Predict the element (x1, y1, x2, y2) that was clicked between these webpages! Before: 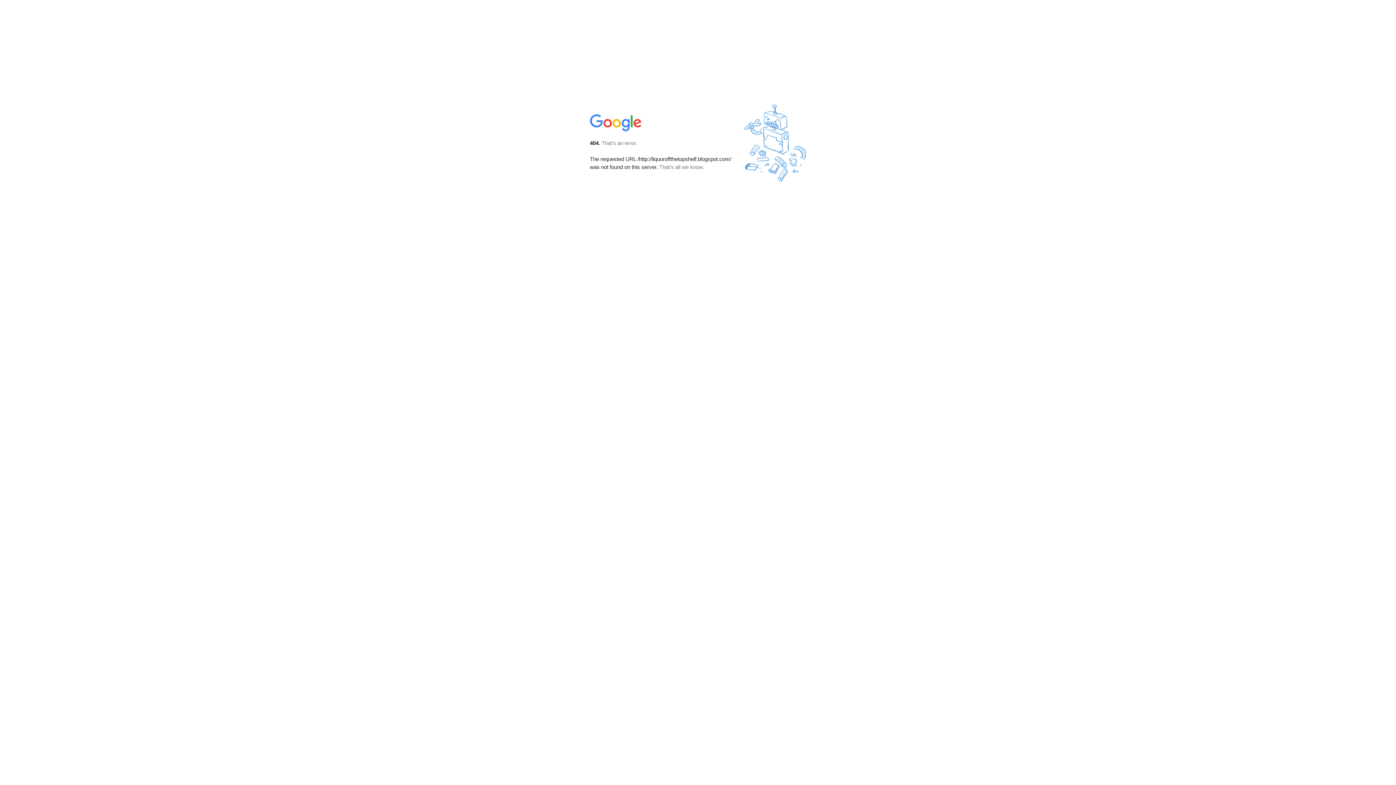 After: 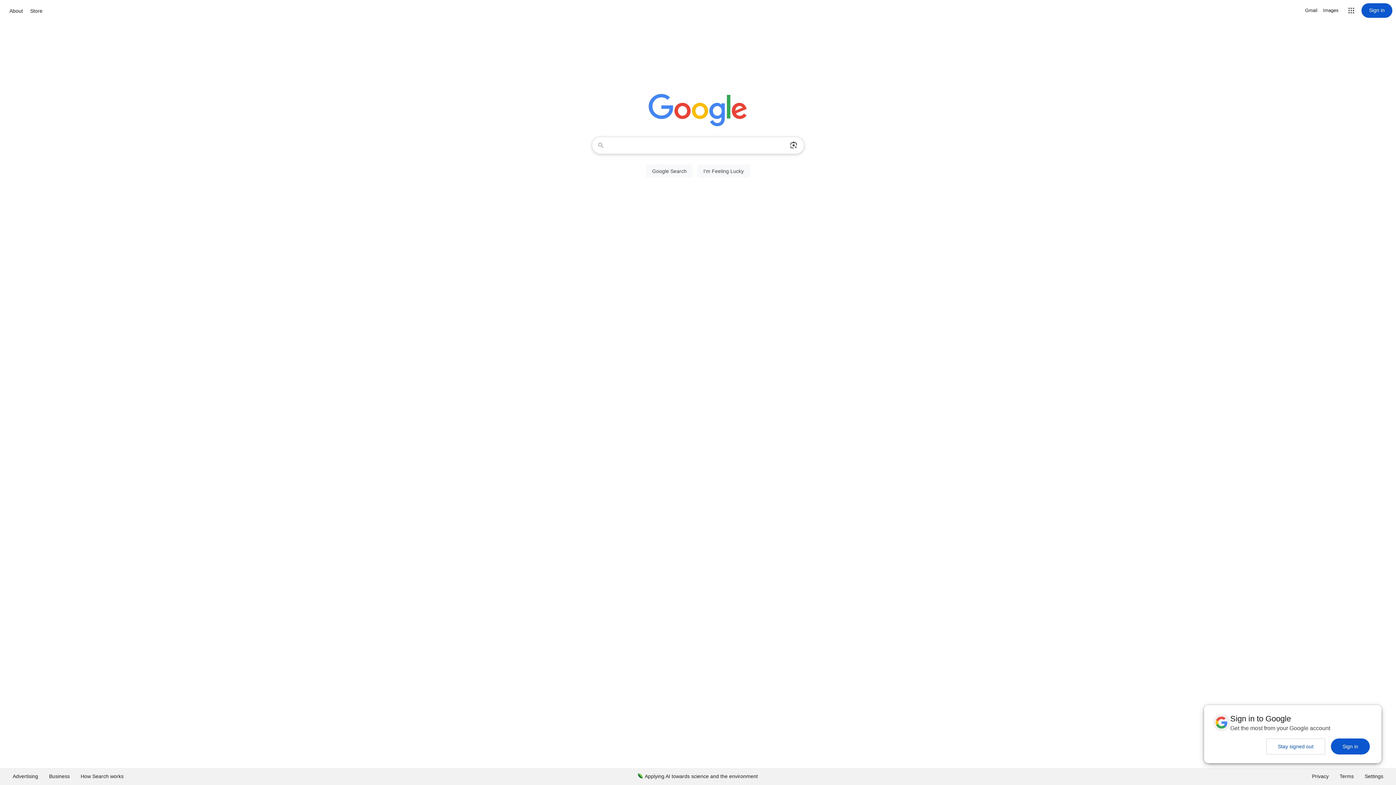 Action: bbox: (590, 127, 642, 134)